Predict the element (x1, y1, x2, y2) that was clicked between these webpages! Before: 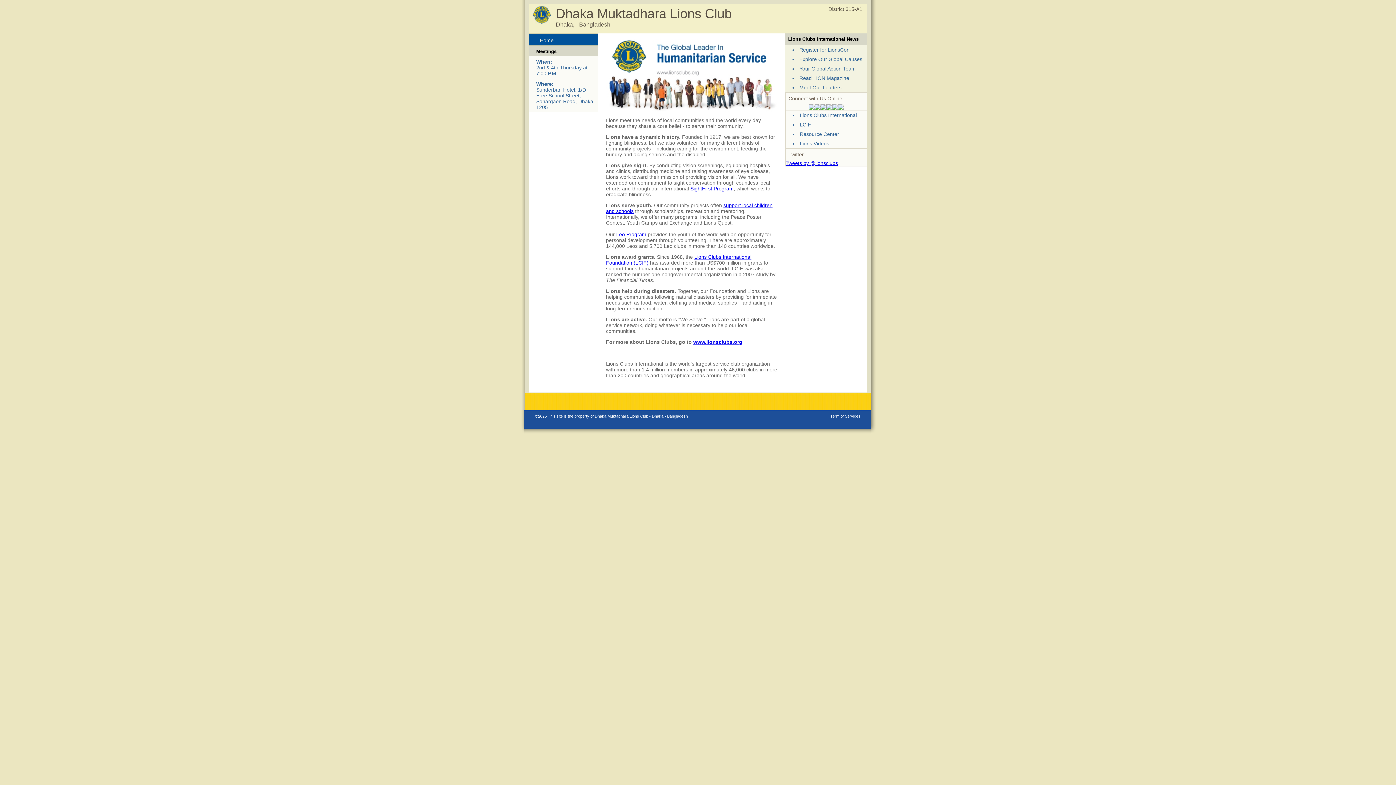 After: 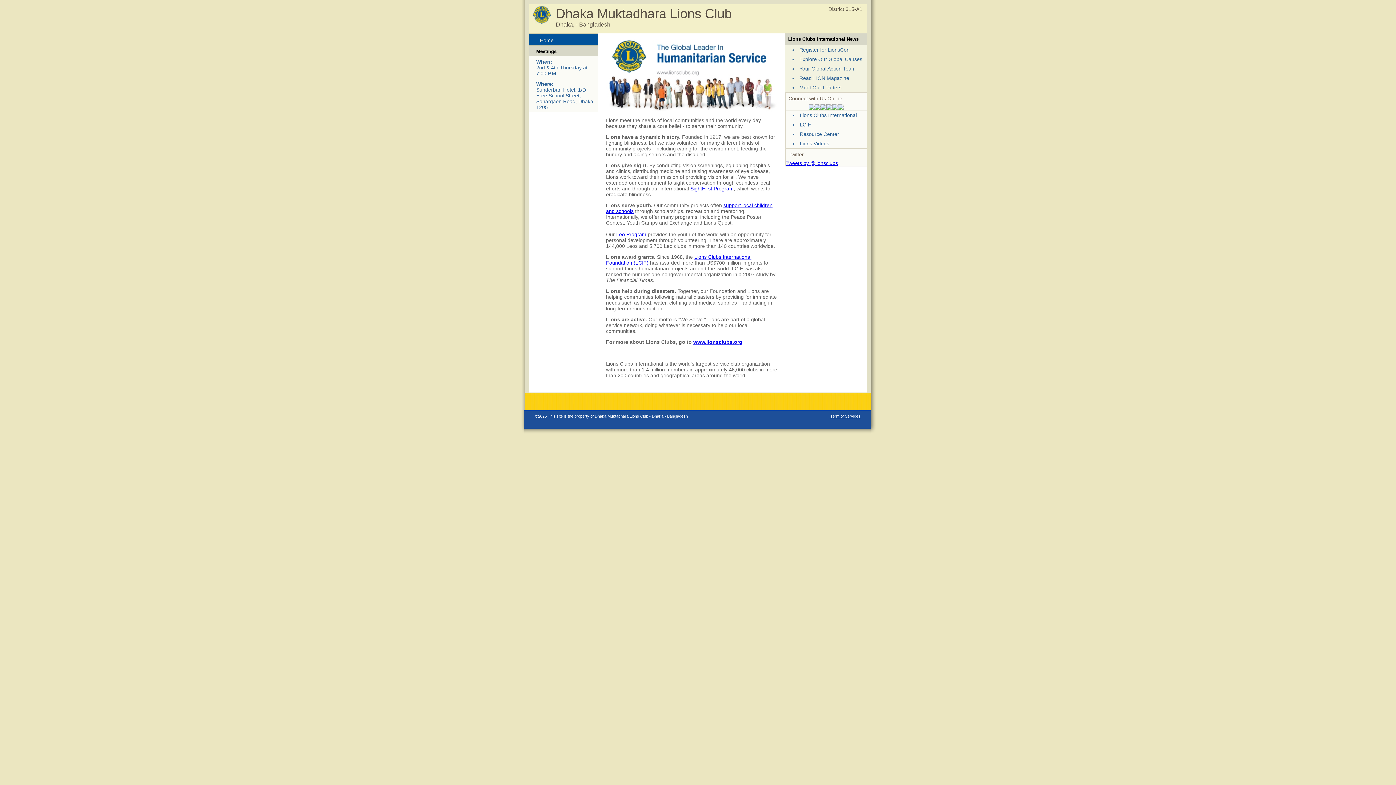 Action: bbox: (800, 140, 829, 146) label: Lions Videos